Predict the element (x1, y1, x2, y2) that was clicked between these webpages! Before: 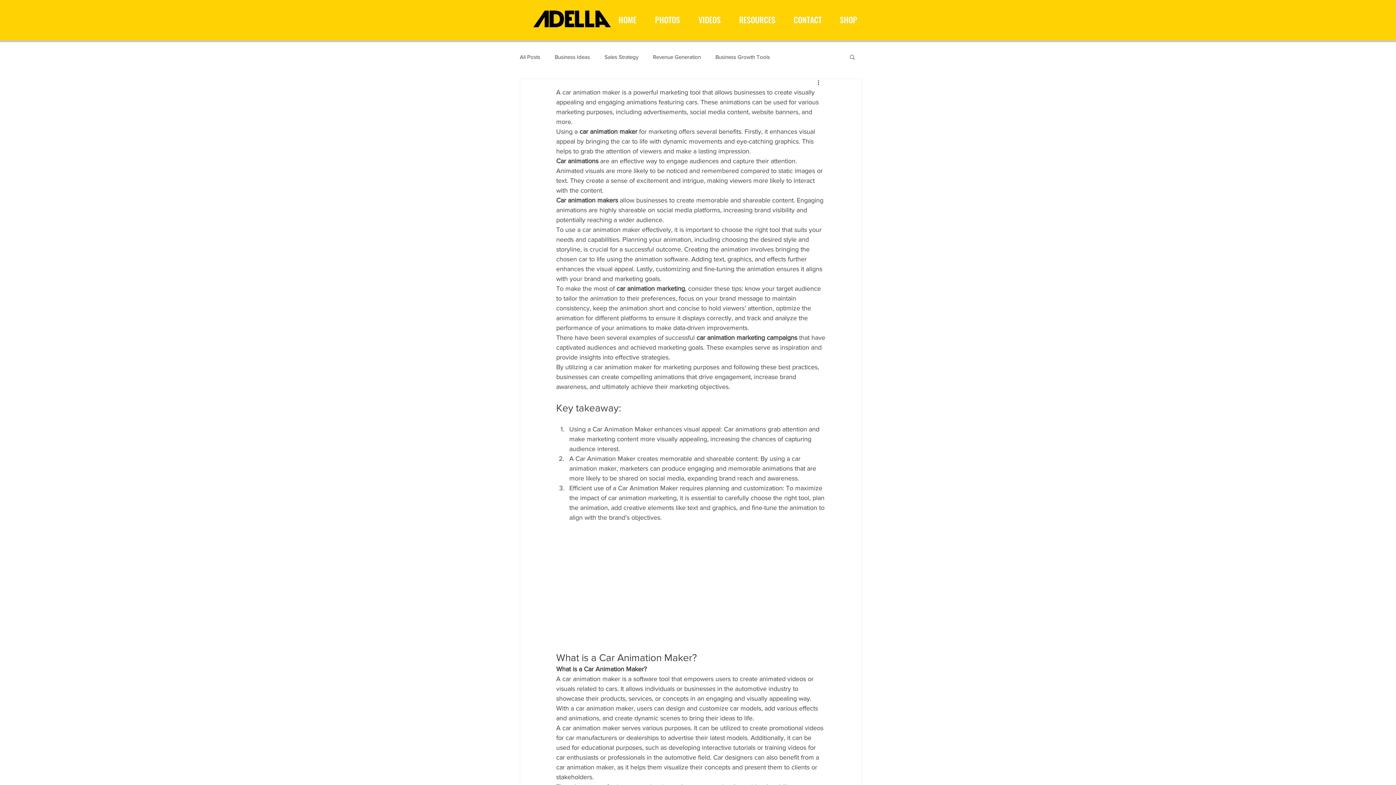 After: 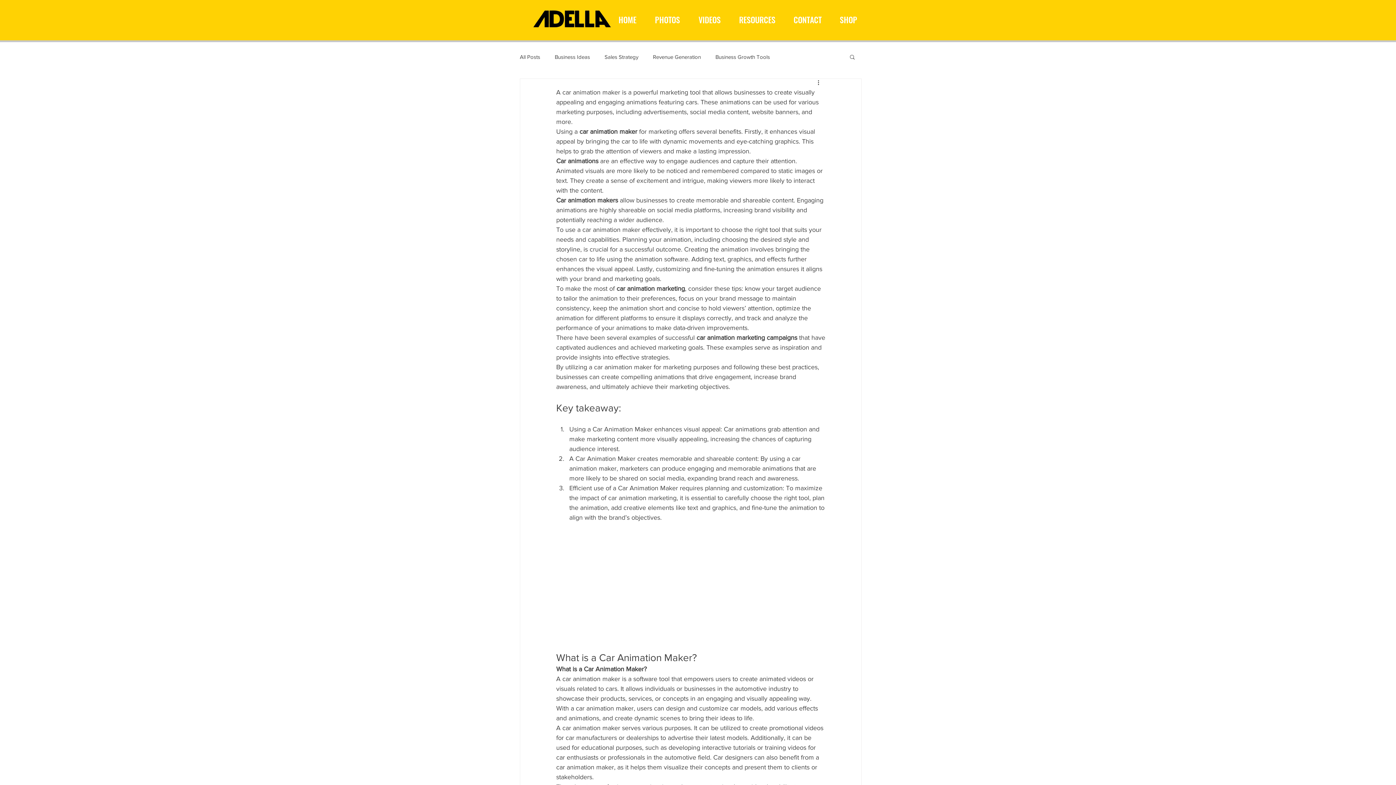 Action: bbox: (849, 53, 856, 59) label: Search